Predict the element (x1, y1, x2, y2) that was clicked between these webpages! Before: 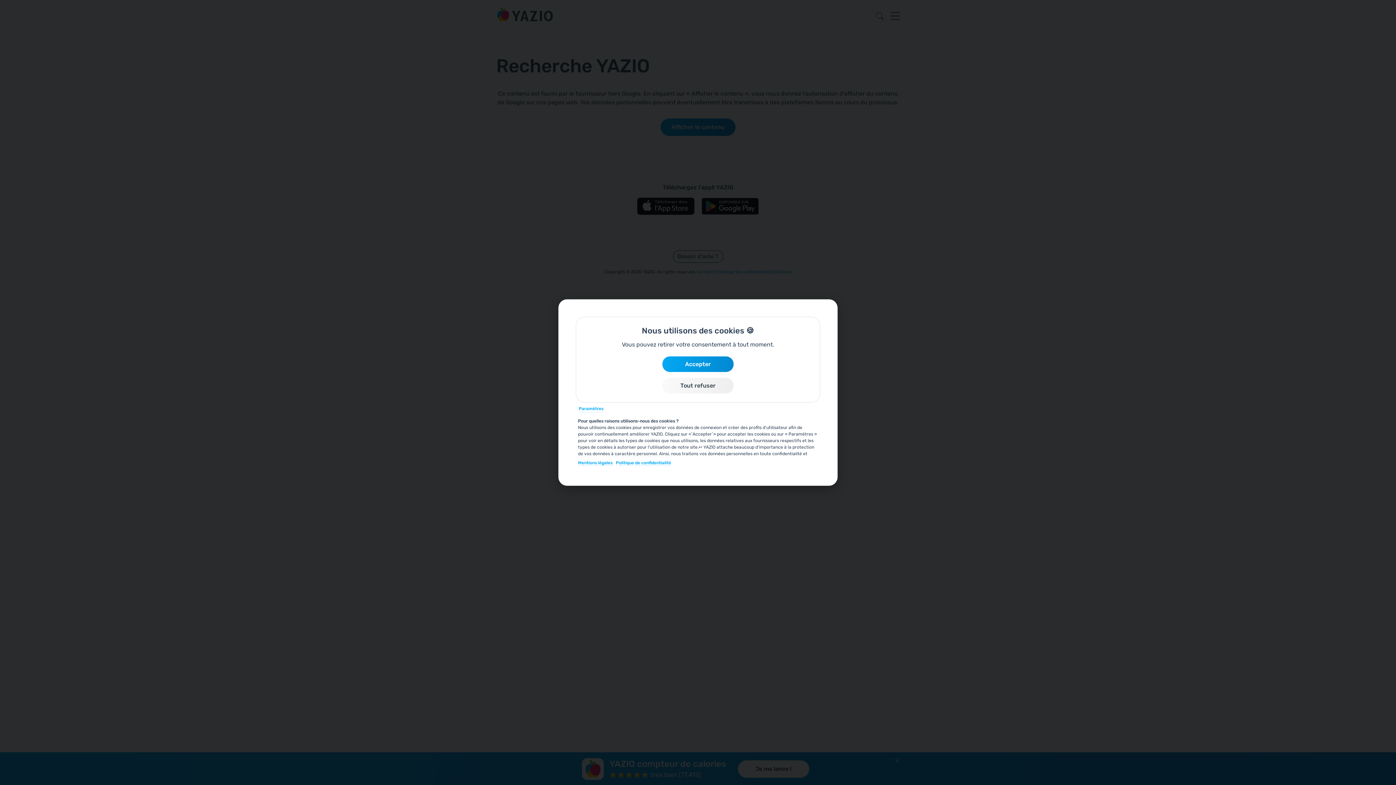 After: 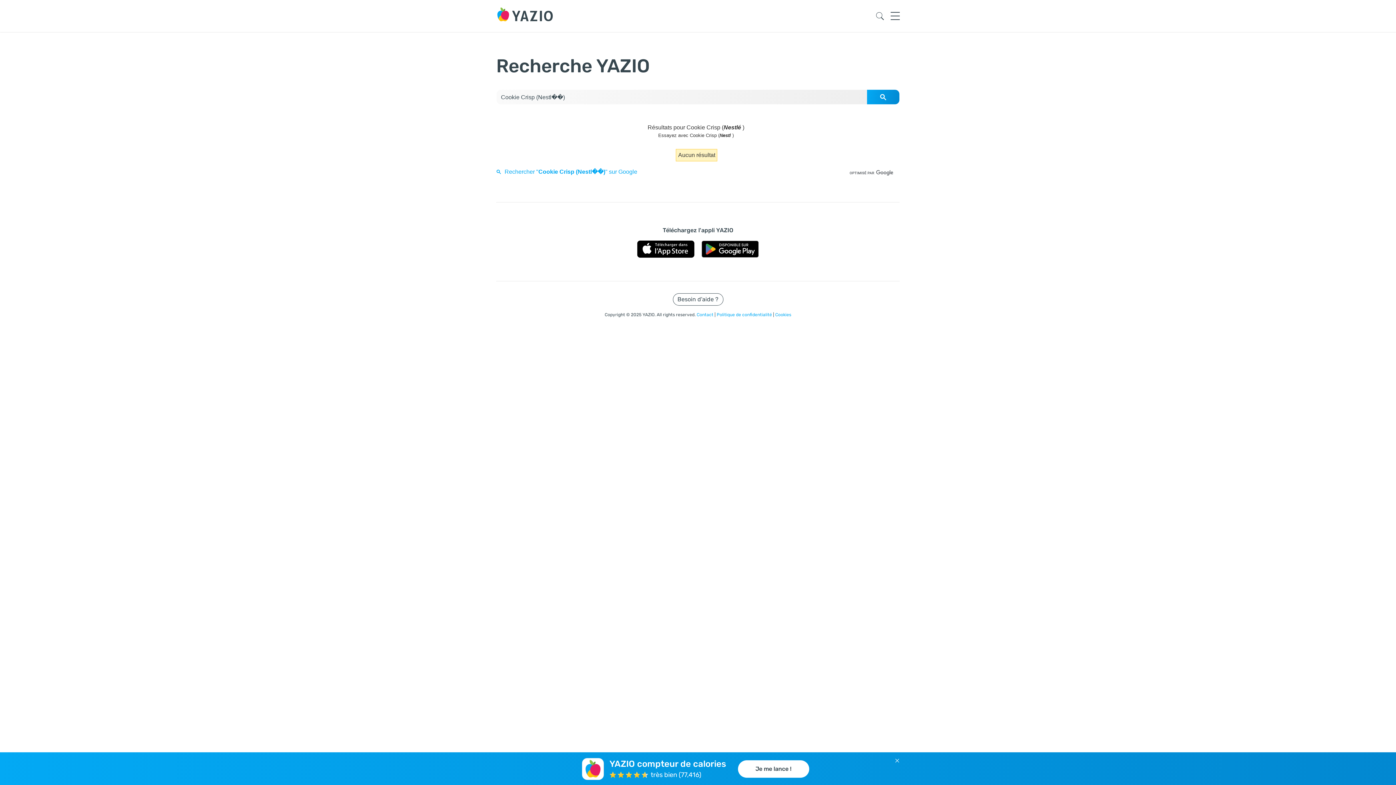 Action: bbox: (662, 356, 733, 372) label: Accepter